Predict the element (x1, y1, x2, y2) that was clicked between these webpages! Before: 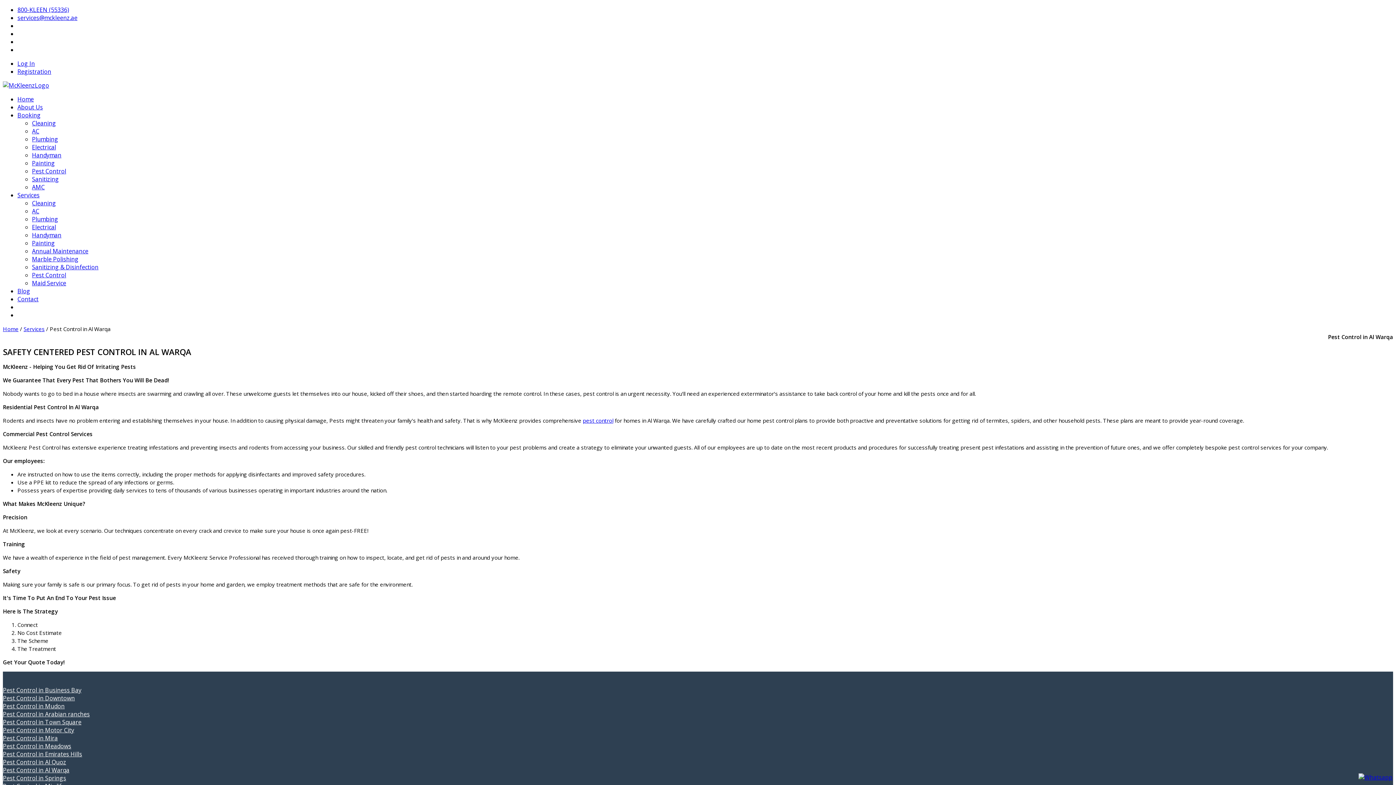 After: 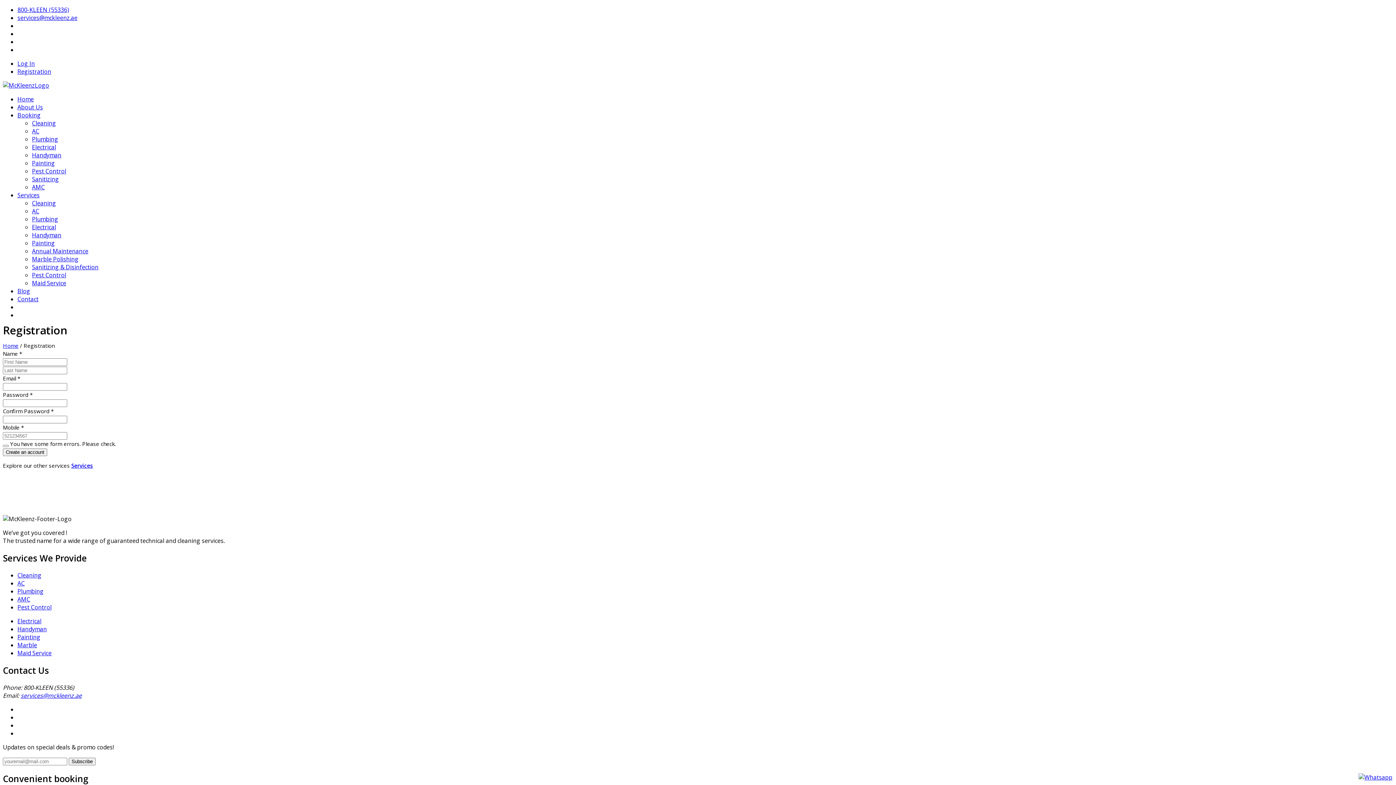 Action: label: Registration bbox: (17, 67, 51, 75)